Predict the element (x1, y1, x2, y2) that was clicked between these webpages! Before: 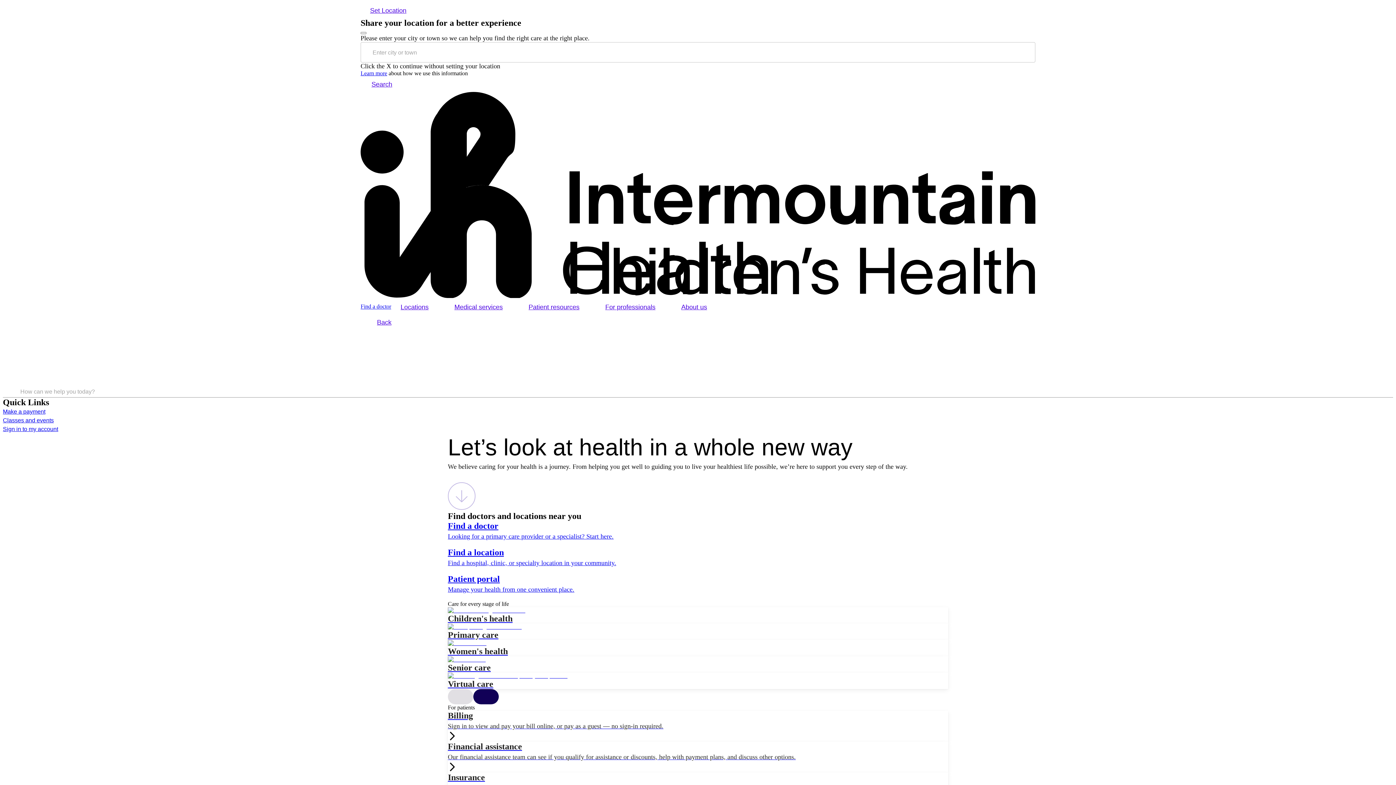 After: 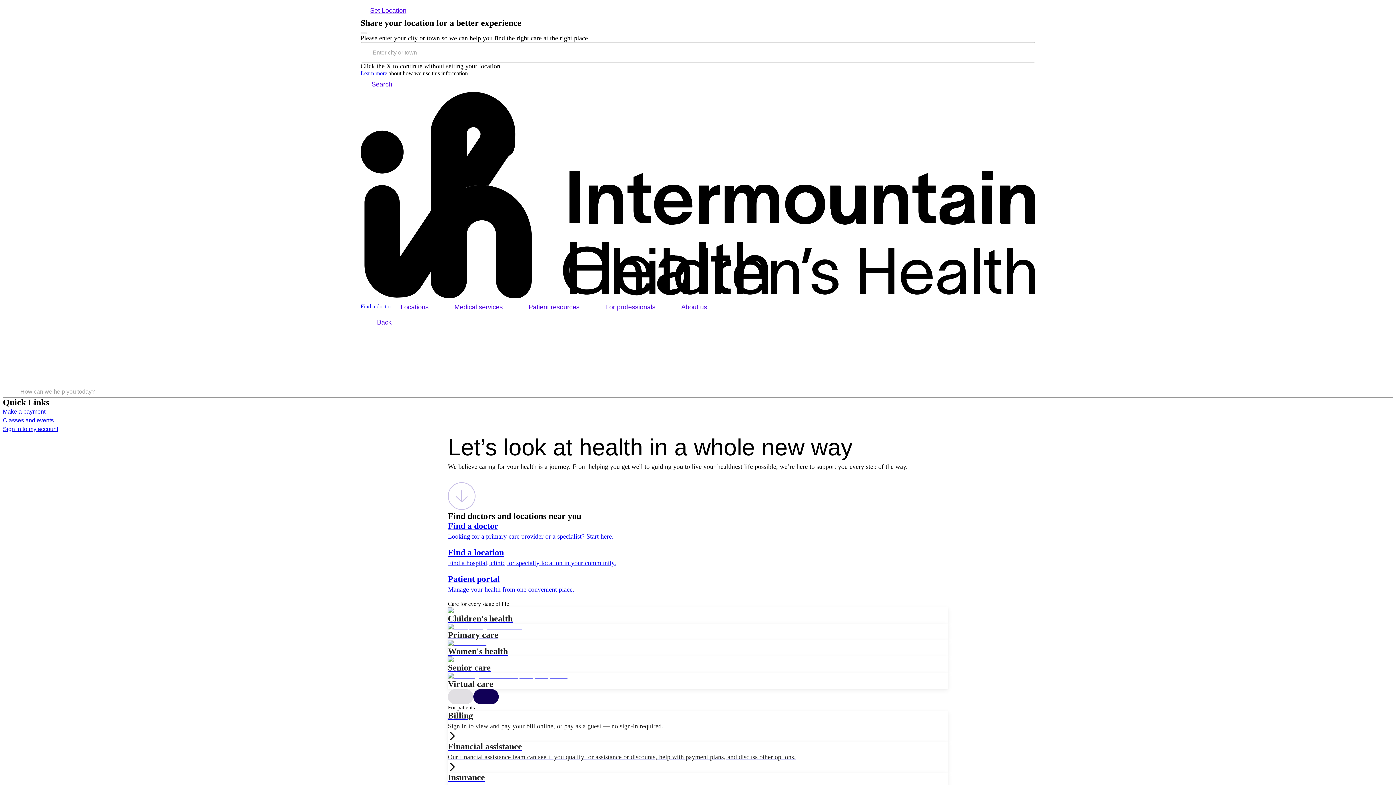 Action: bbox: (360, 70, 387, 76) label: link to website personalization page